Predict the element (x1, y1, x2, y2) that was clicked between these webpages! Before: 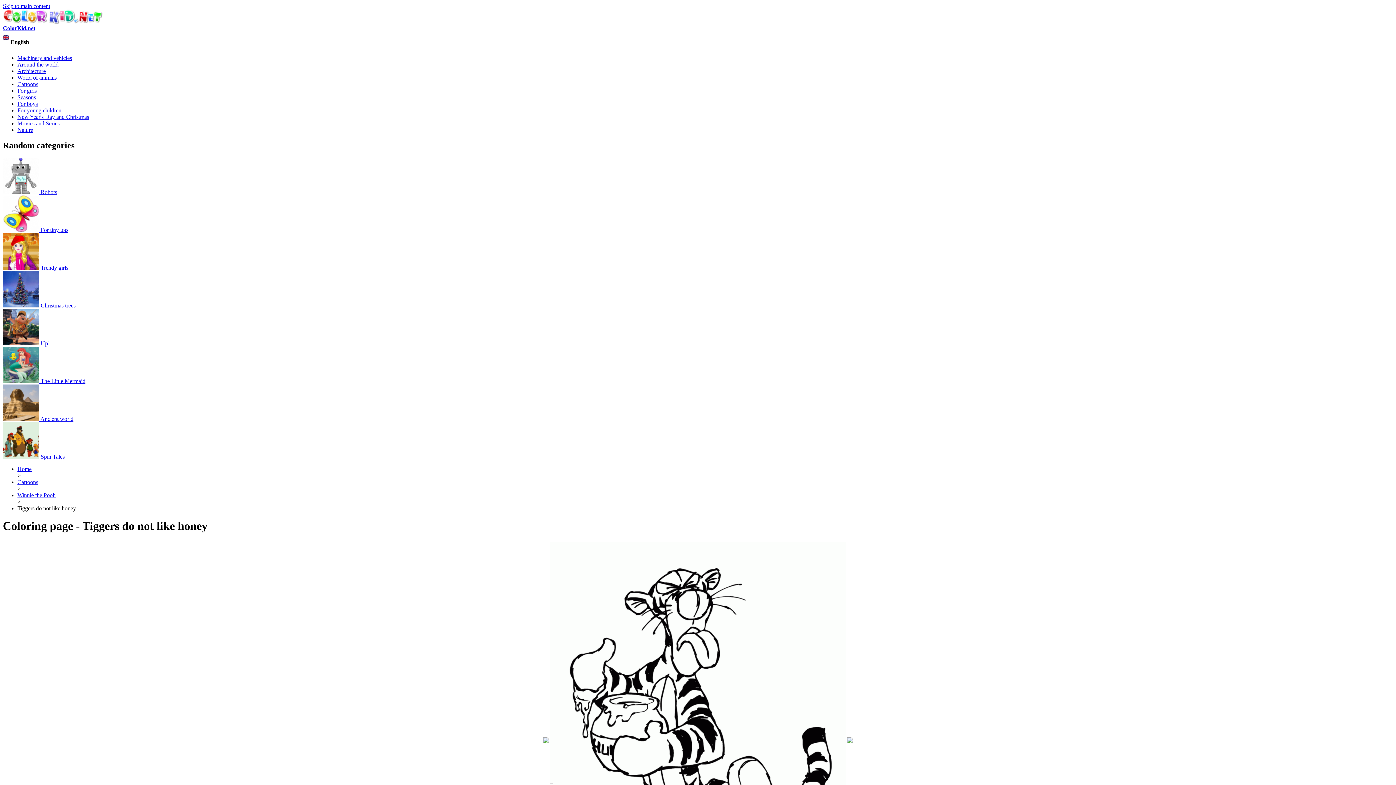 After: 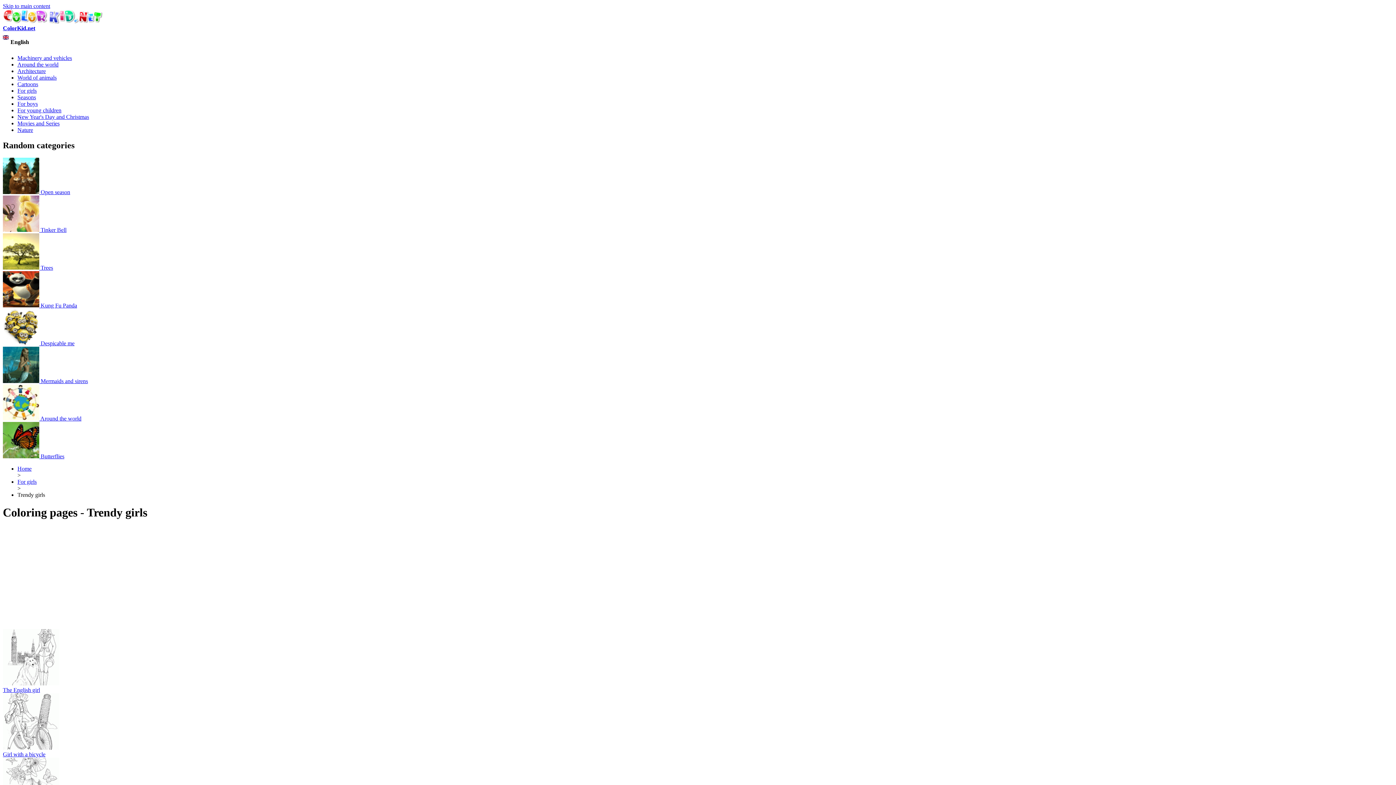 Action: bbox: (2, 264, 68, 270) label:  Trendy girls